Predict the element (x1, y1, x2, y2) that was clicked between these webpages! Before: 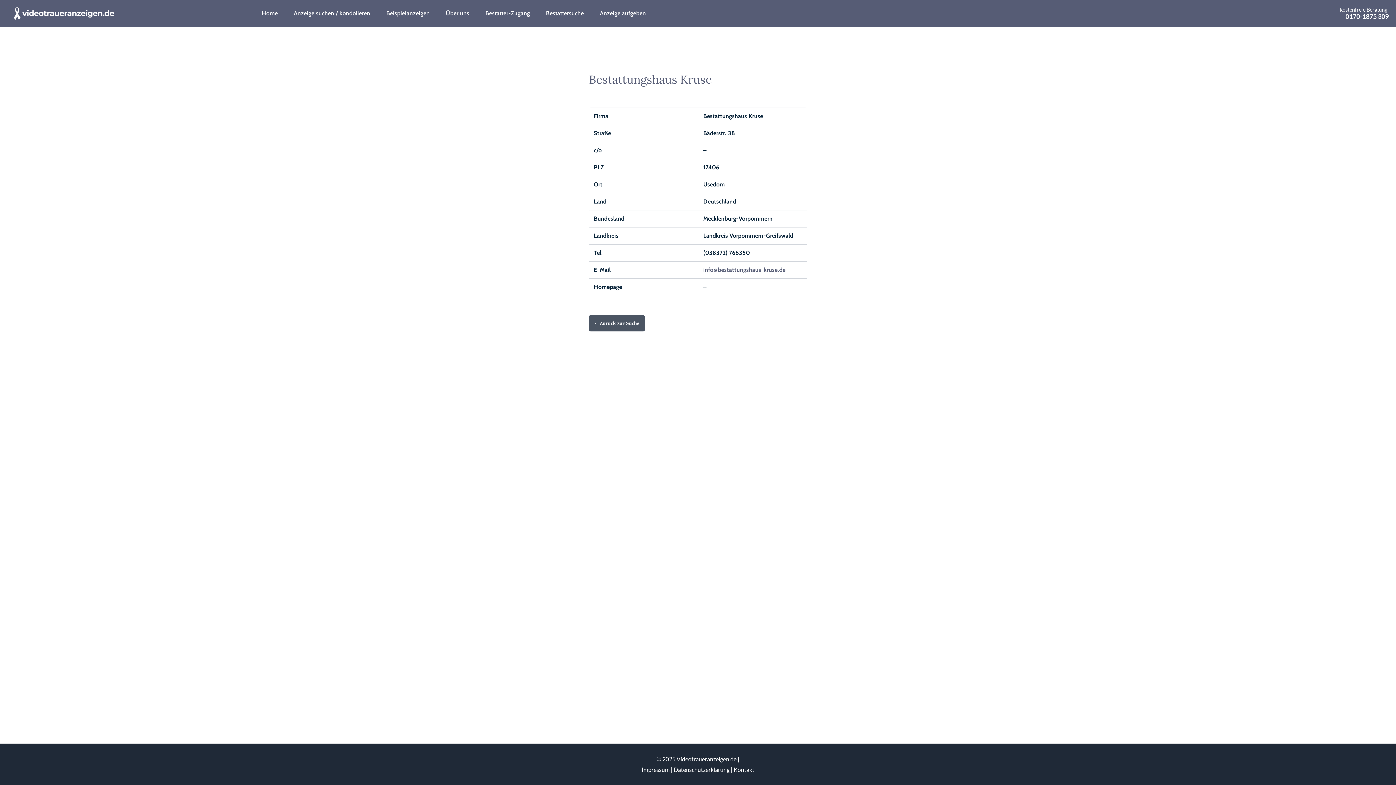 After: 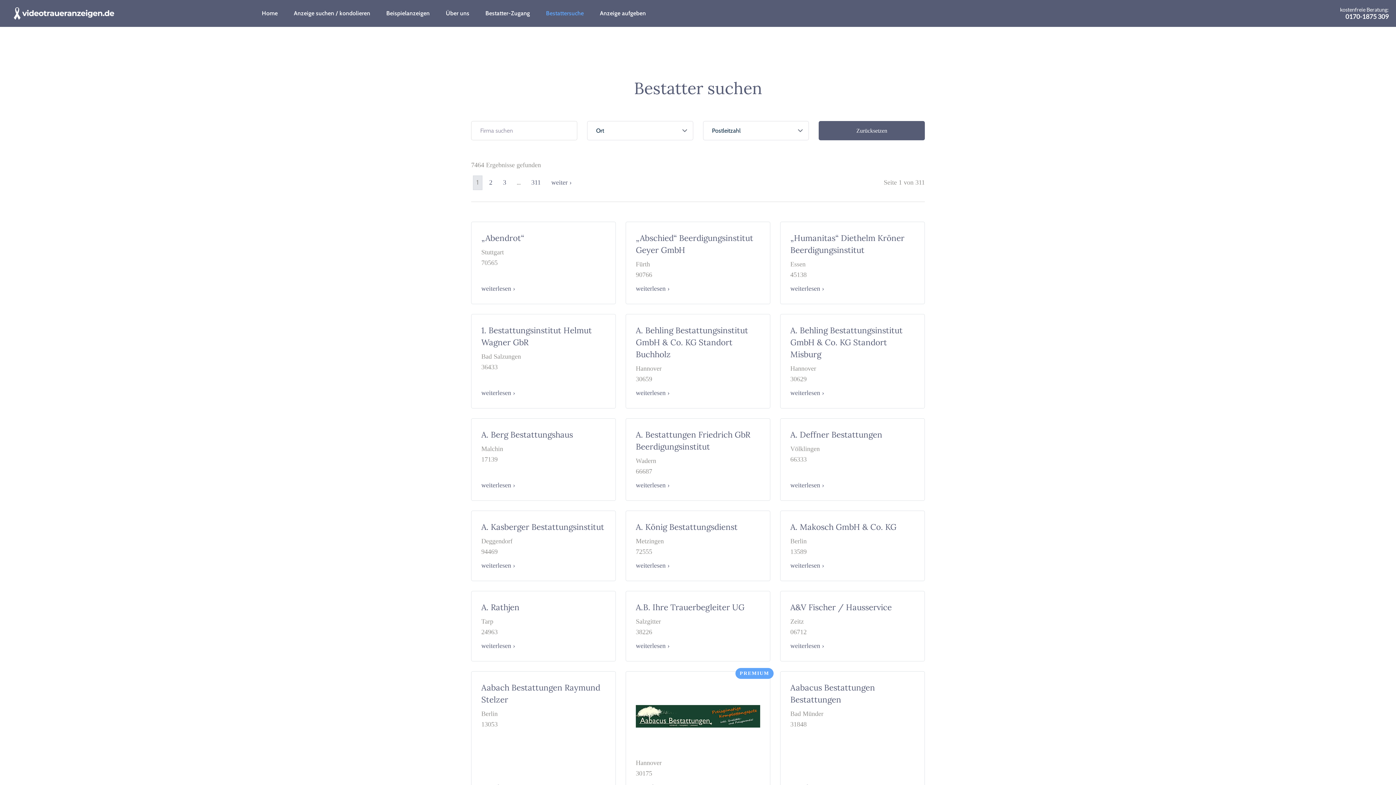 Action: label: Bestattersuche bbox: (538, 3, 592, 23)